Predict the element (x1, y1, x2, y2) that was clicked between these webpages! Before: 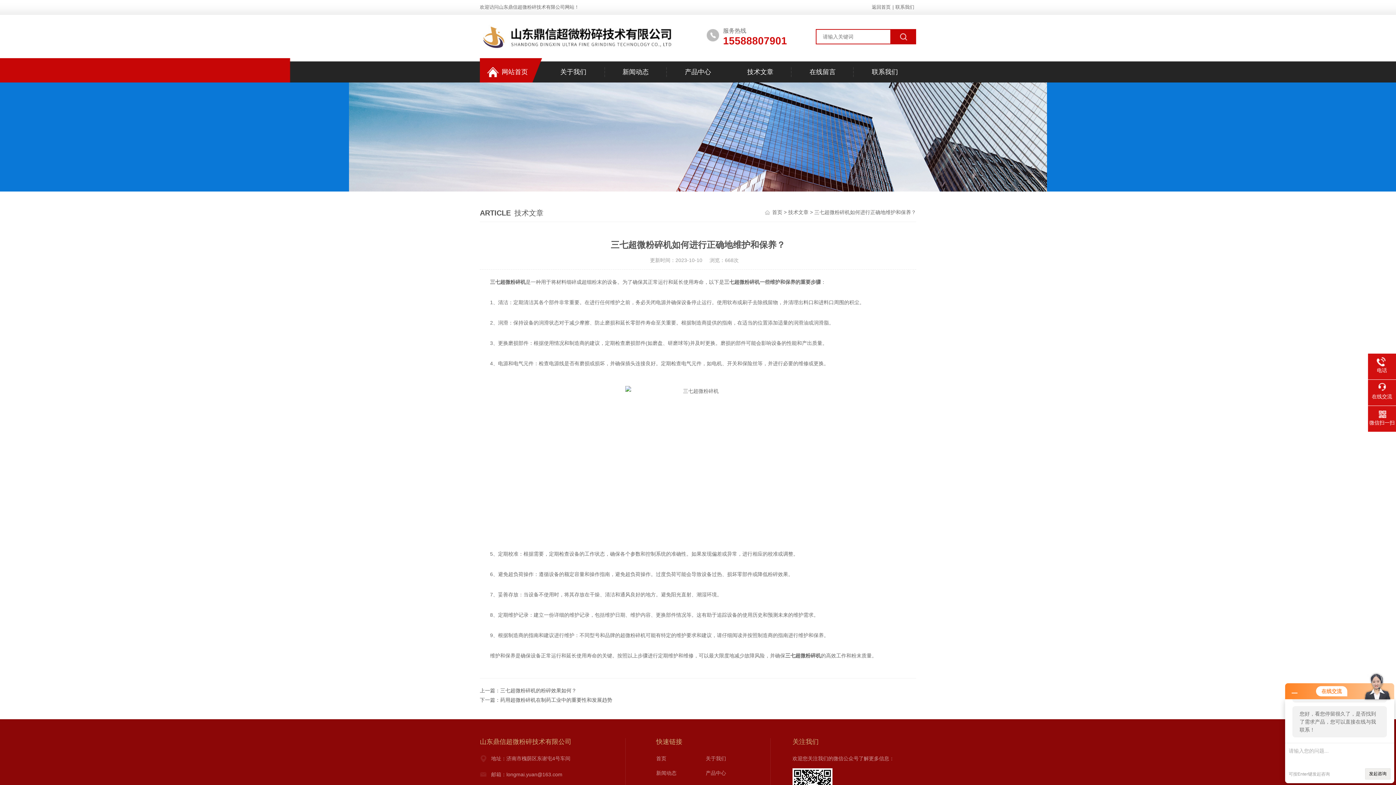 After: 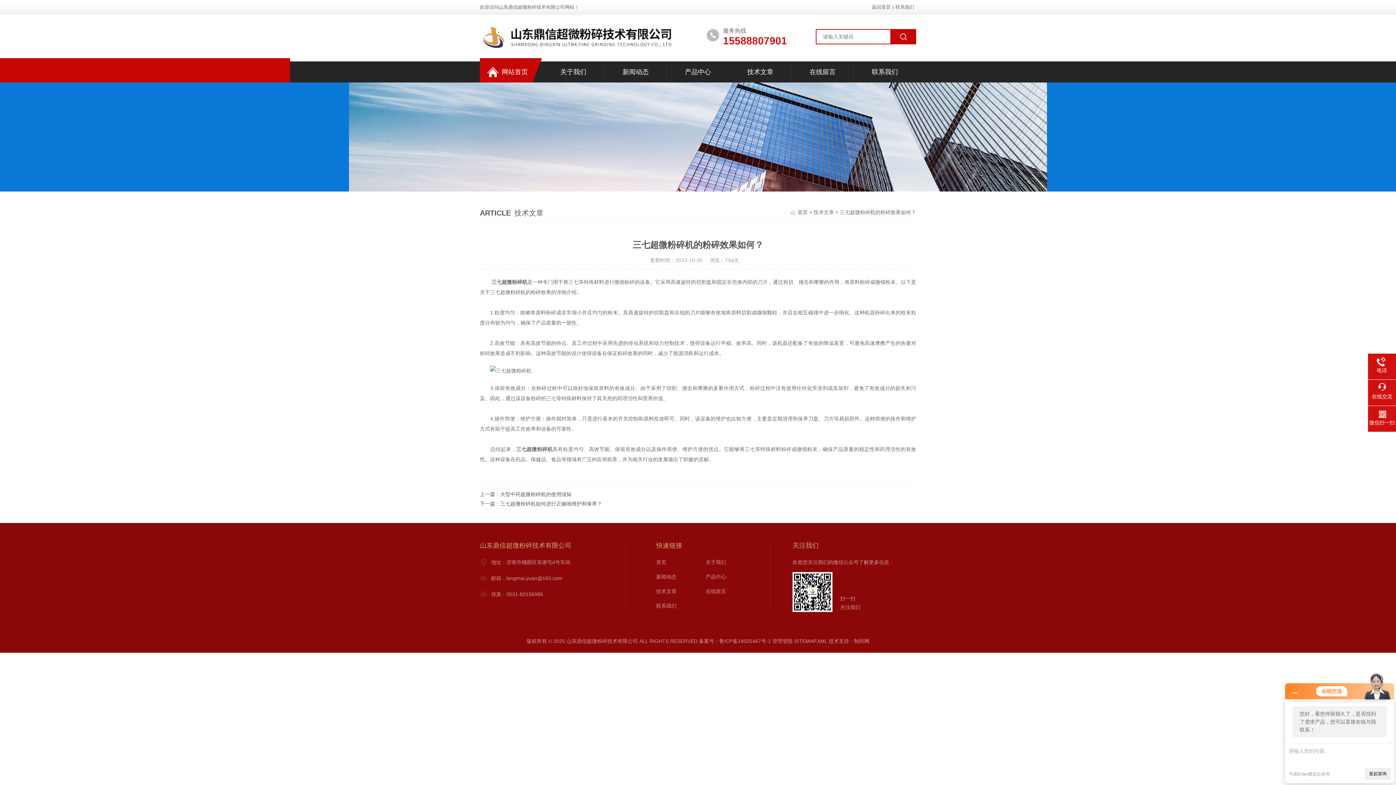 Action: bbox: (500, 688, 576, 693) label: 三七超微粉碎机的粉碎效果如何？